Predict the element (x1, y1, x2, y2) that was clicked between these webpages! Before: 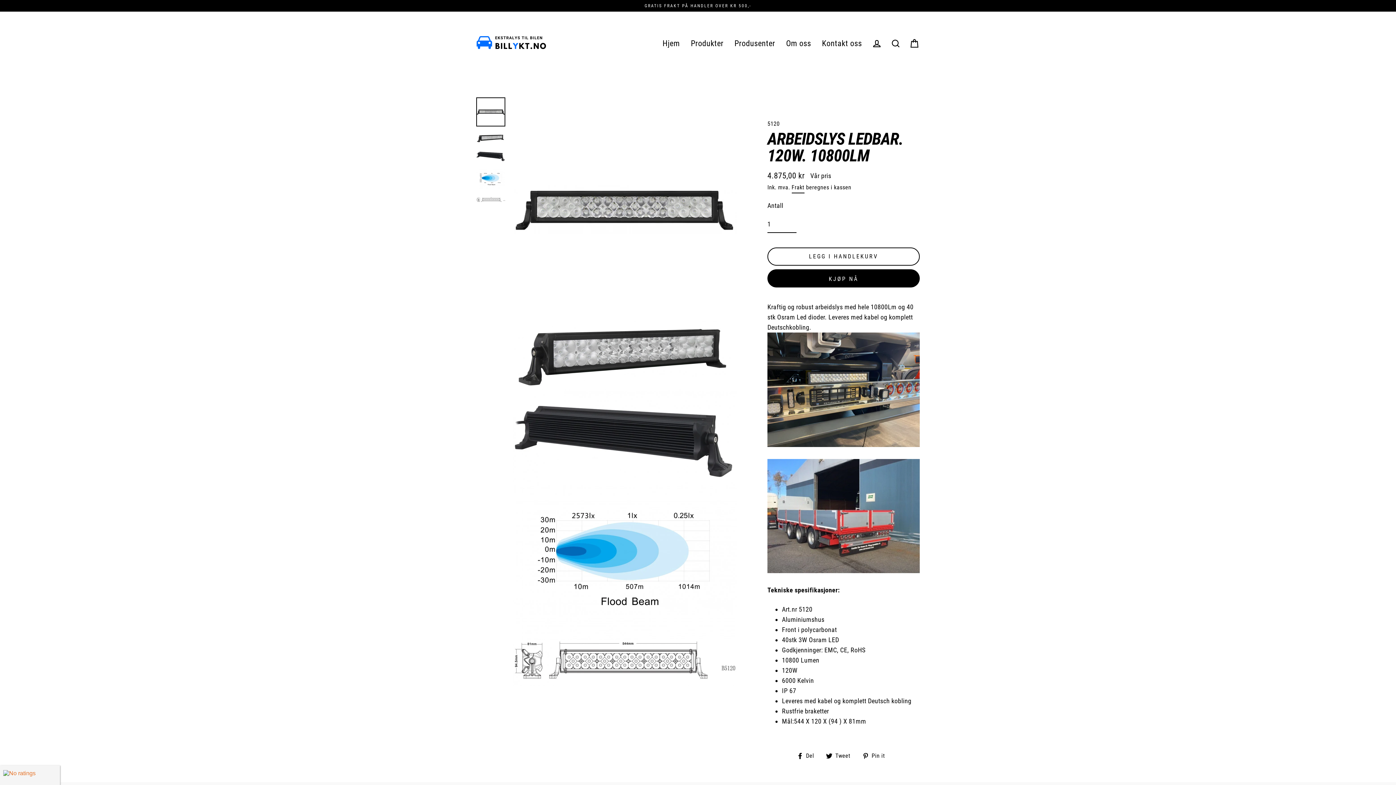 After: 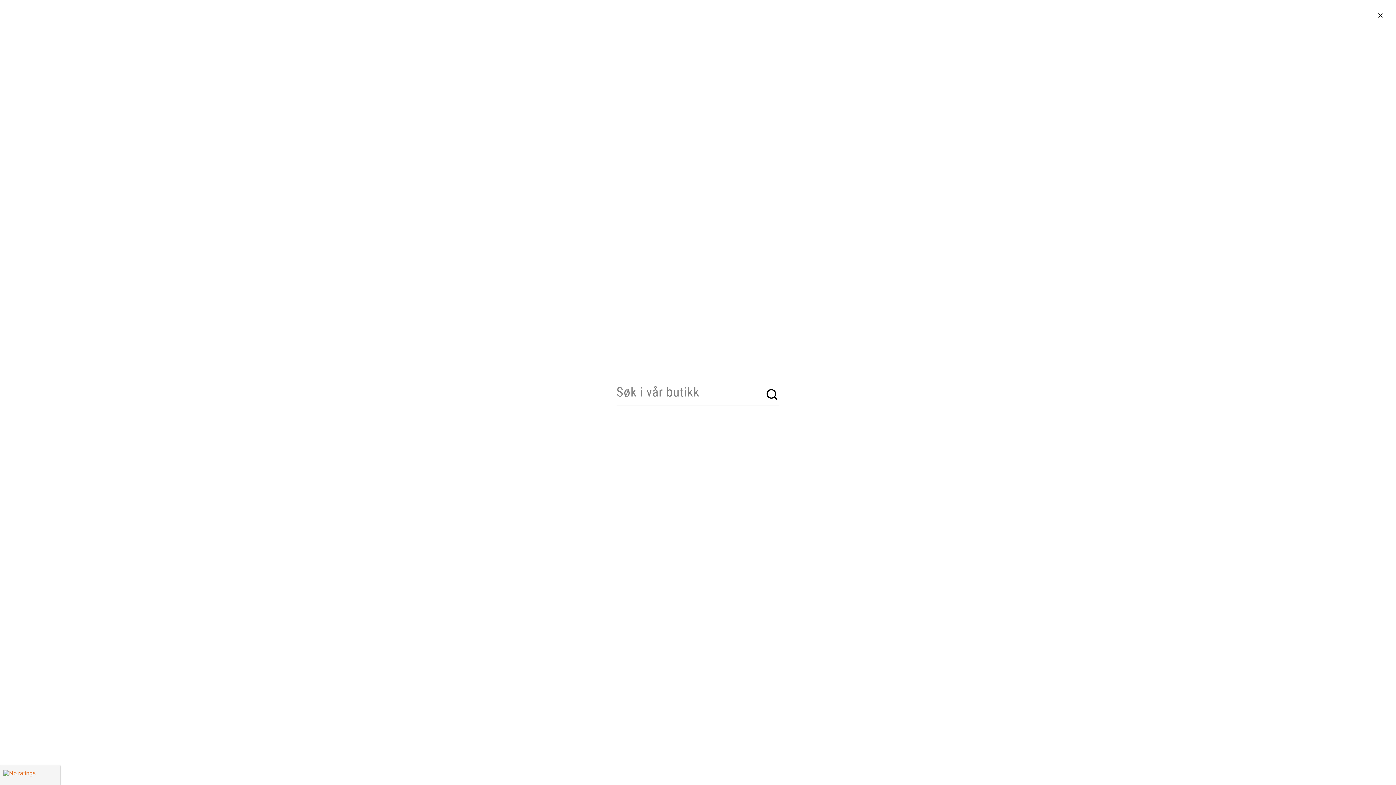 Action: bbox: (886, 35, 905, 51) label: Søk